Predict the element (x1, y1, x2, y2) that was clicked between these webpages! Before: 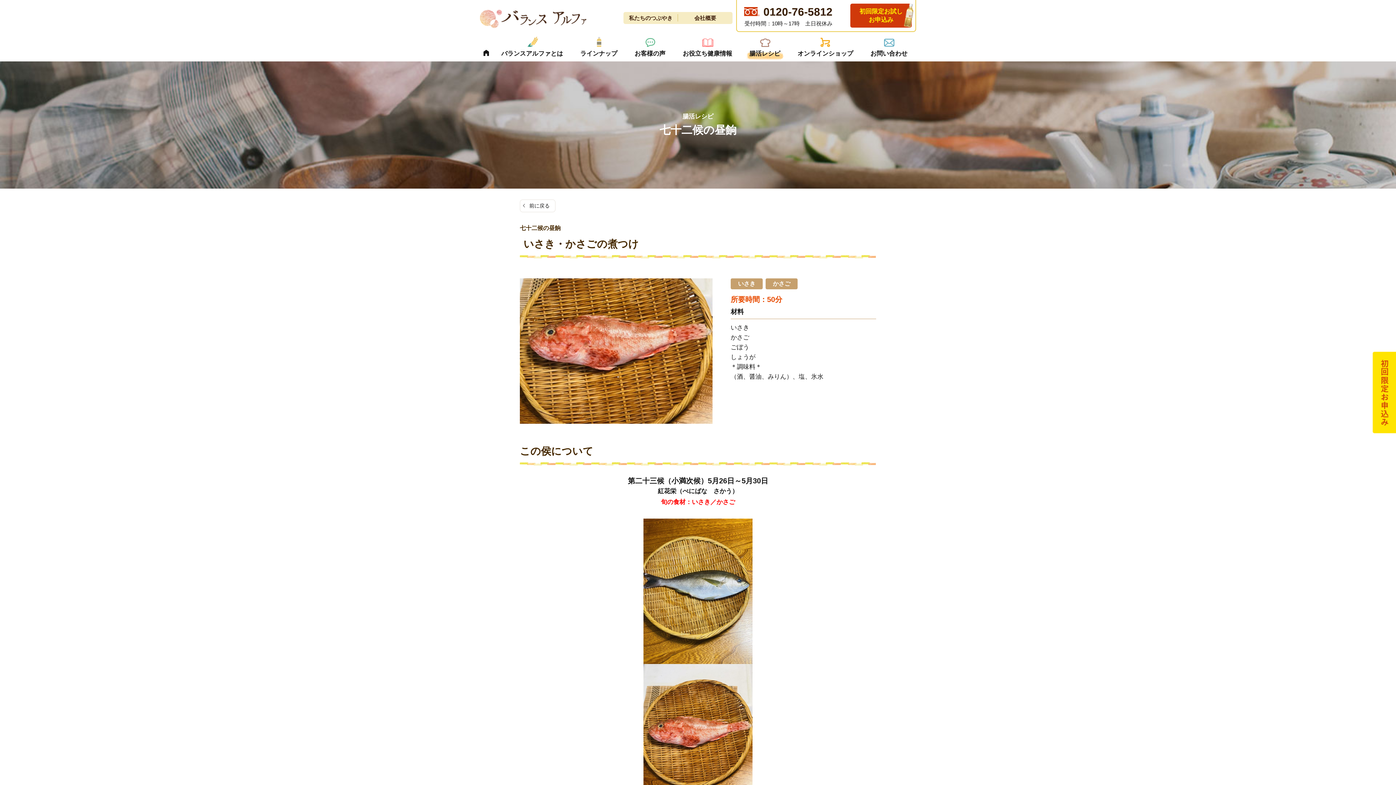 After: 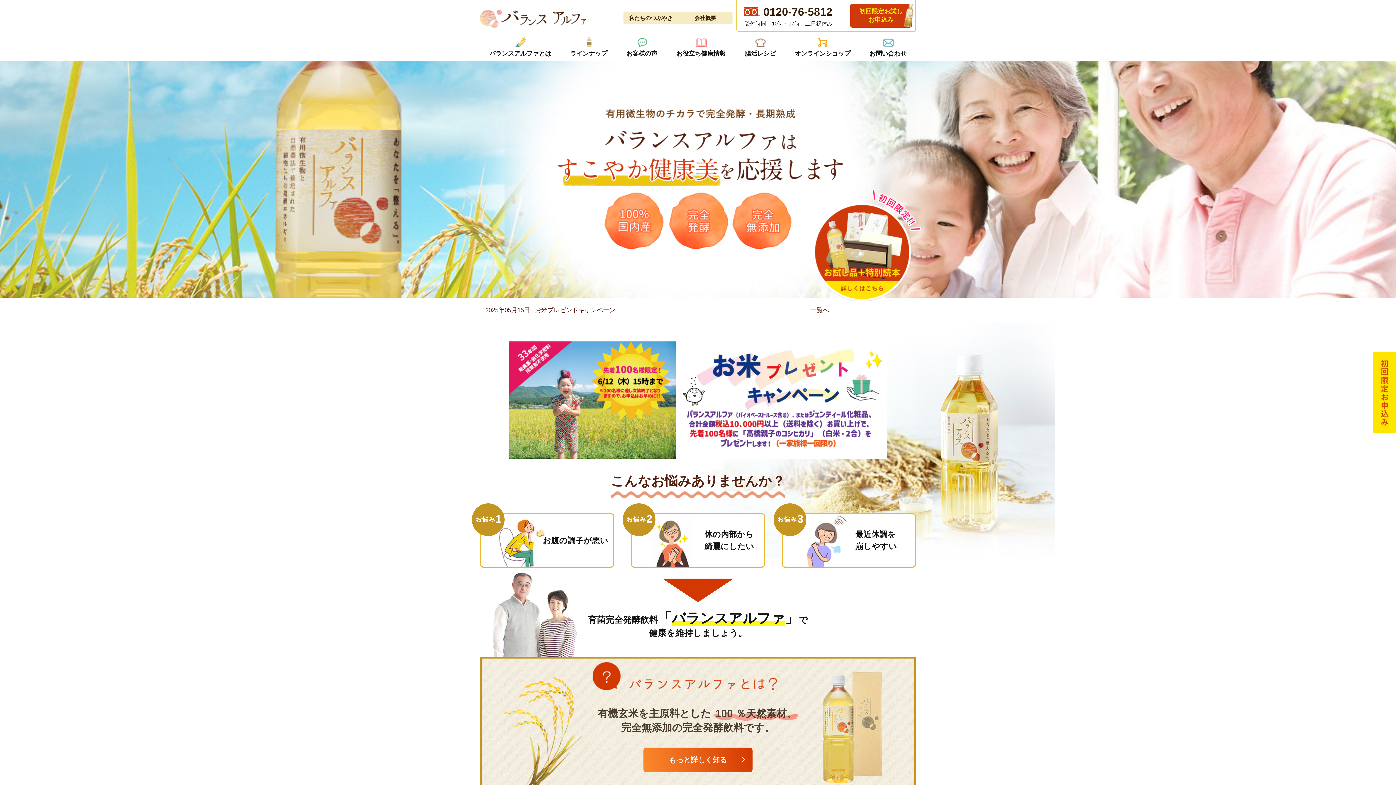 Action: bbox: (480, 21, 586, 27)